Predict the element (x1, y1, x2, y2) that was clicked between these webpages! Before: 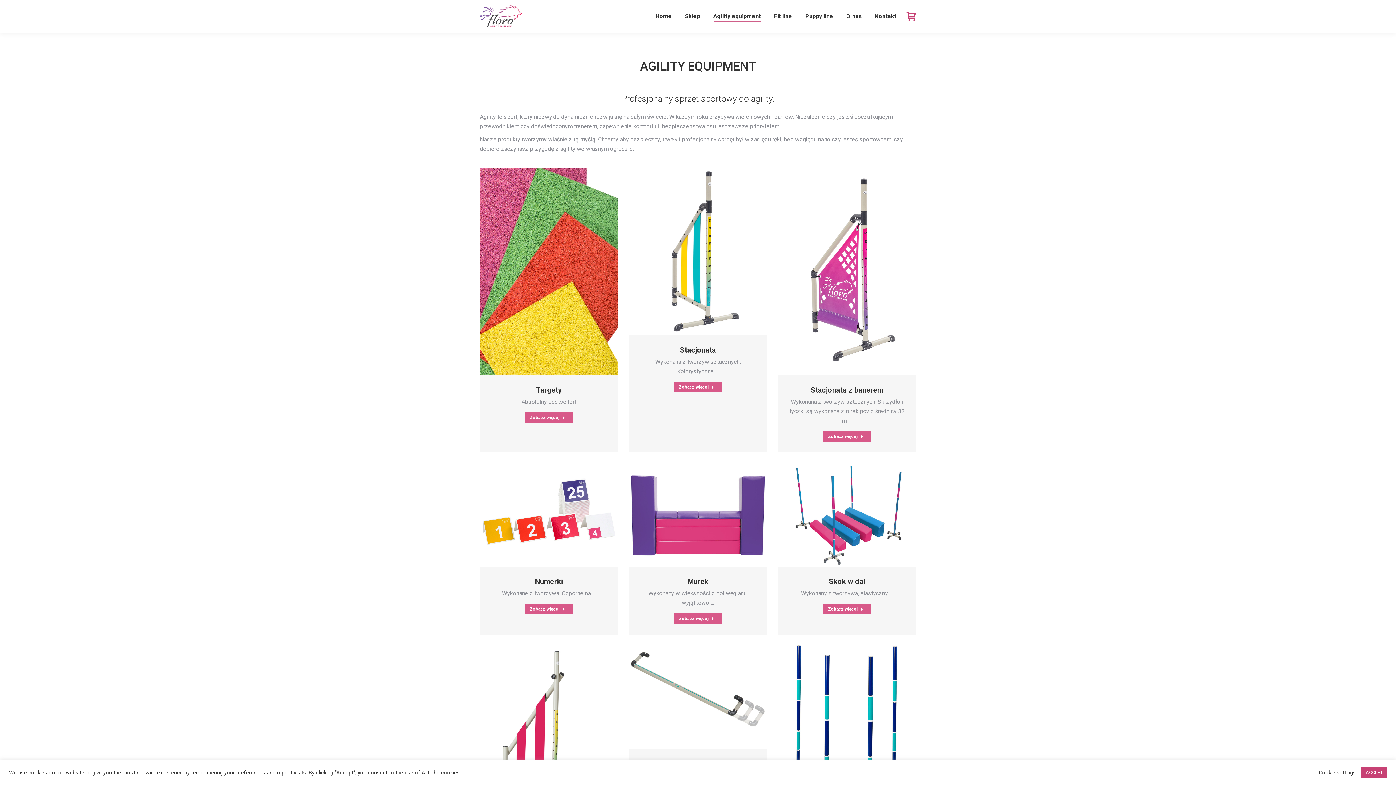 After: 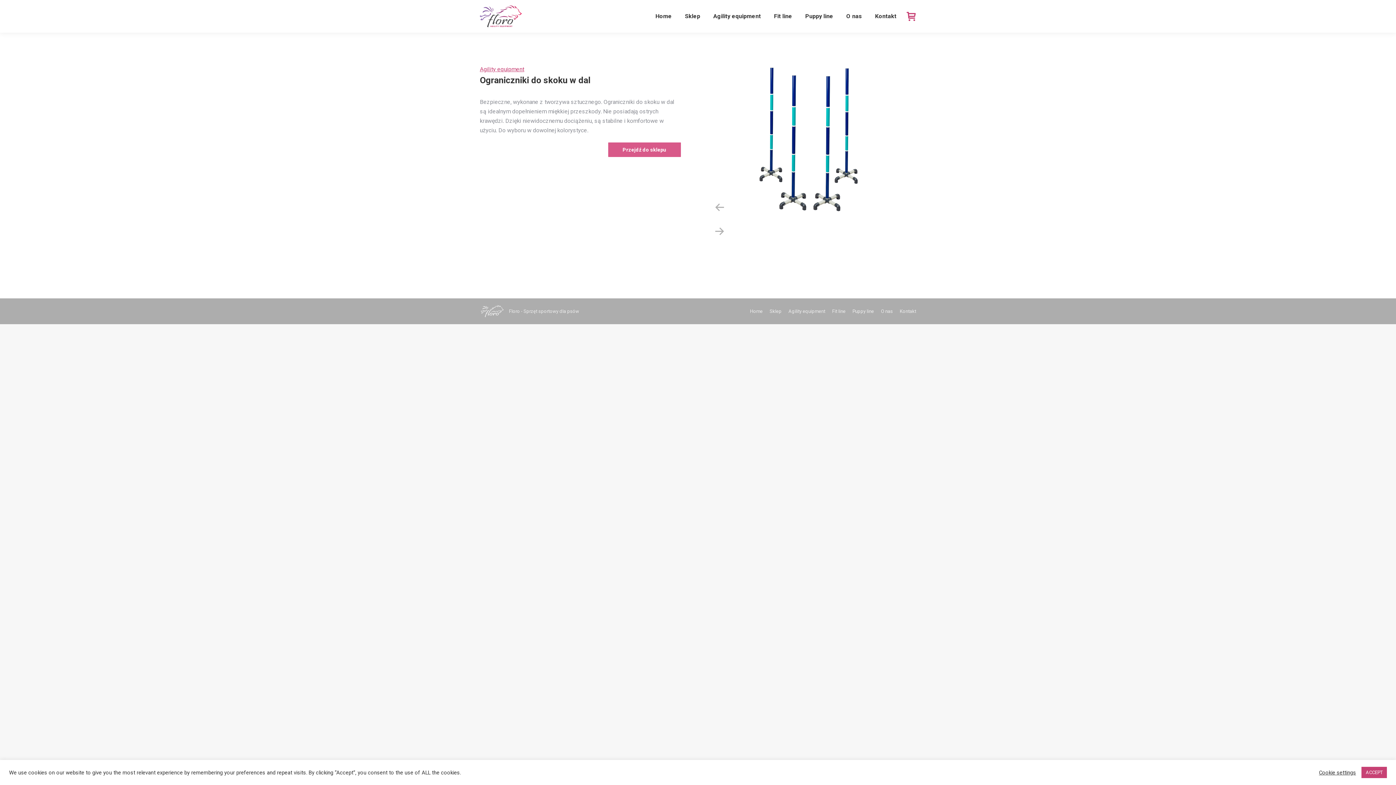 Action: bbox: (778, 645, 916, 830) label: Post image